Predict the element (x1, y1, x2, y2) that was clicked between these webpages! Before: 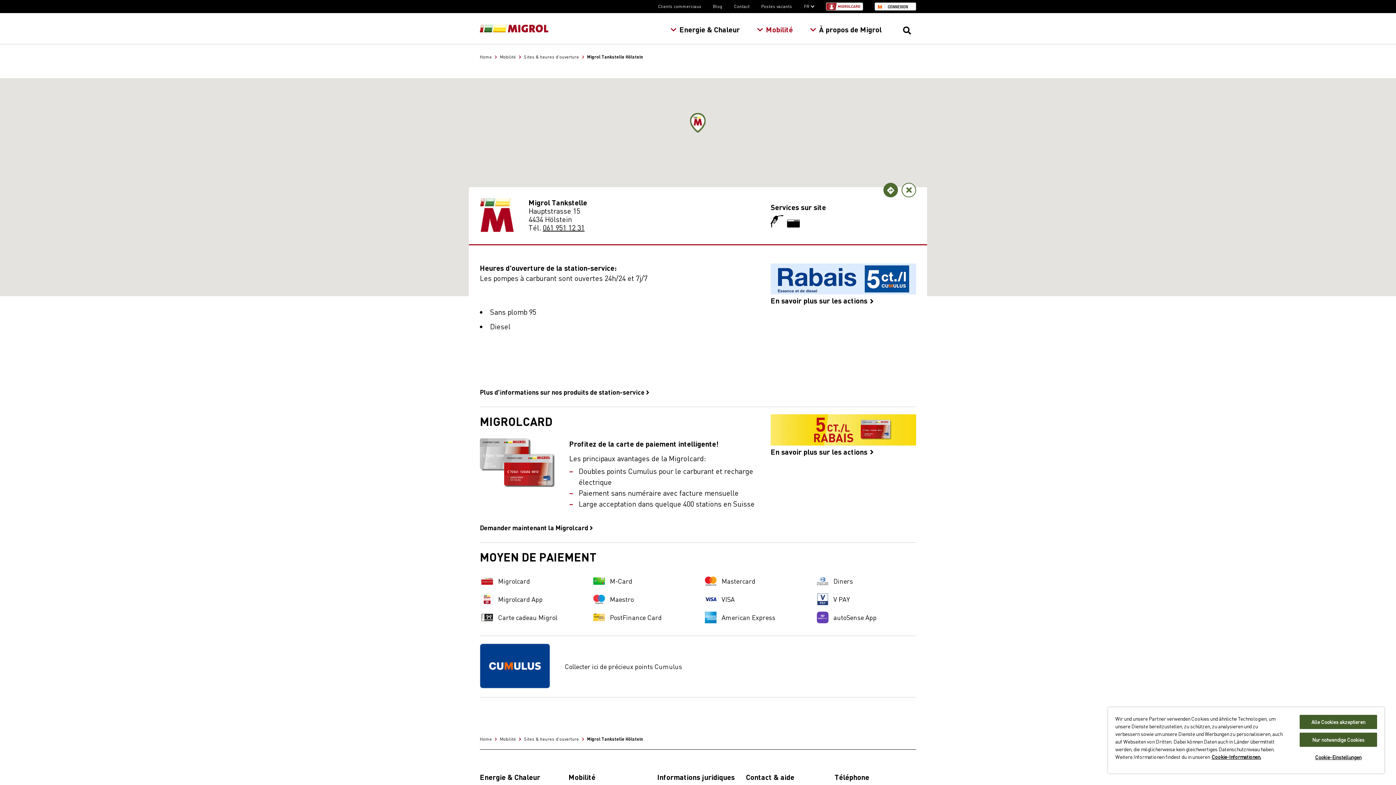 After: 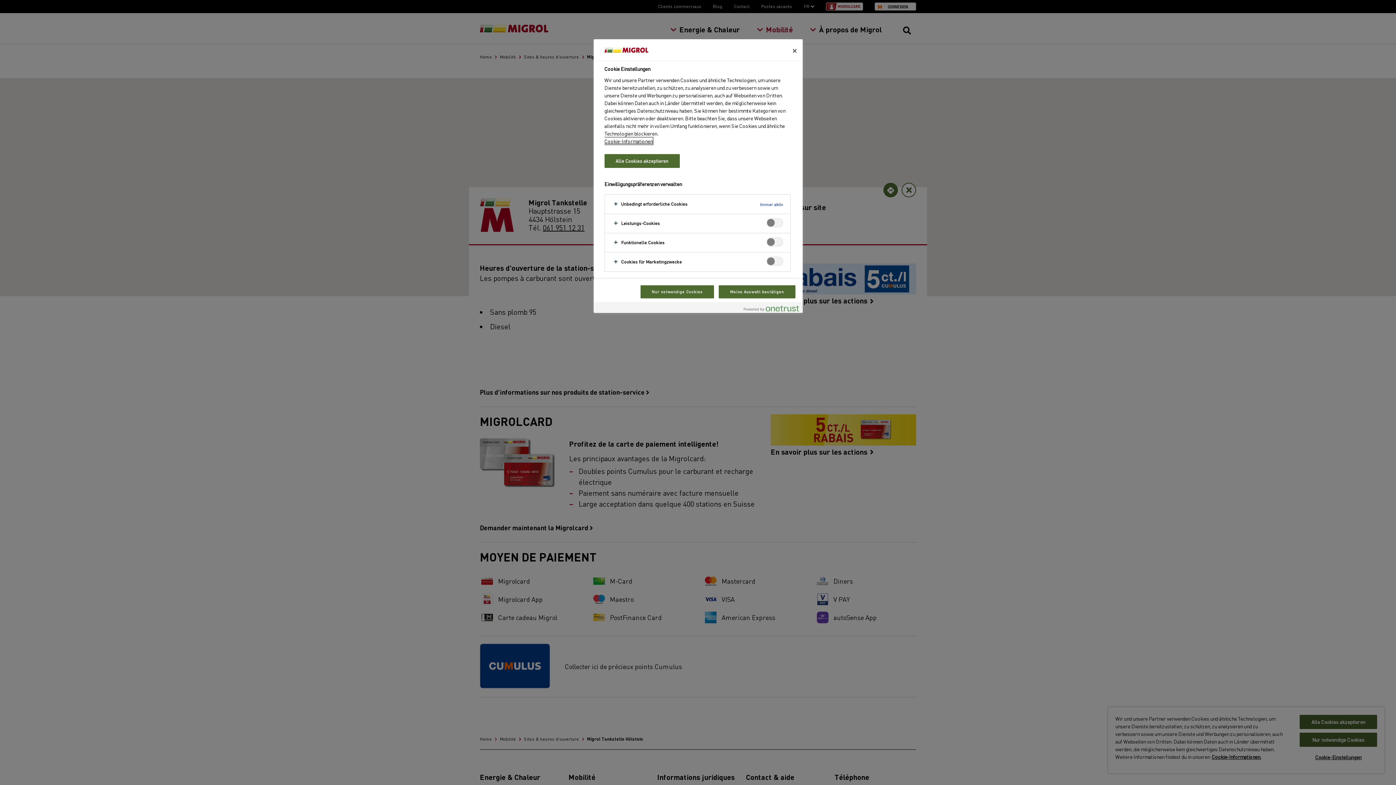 Action: label: Cookie-Einstellungen bbox: (1299, 750, 1377, 764)